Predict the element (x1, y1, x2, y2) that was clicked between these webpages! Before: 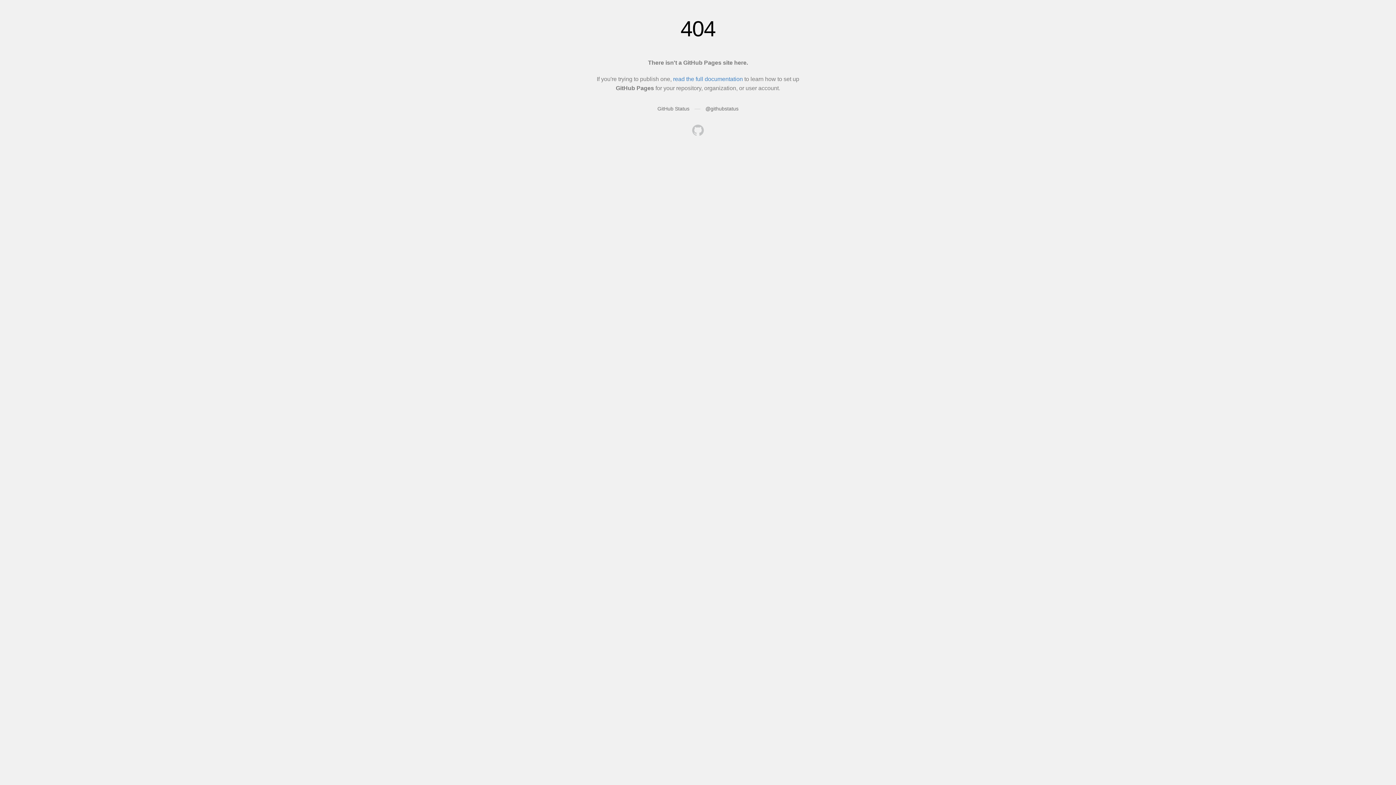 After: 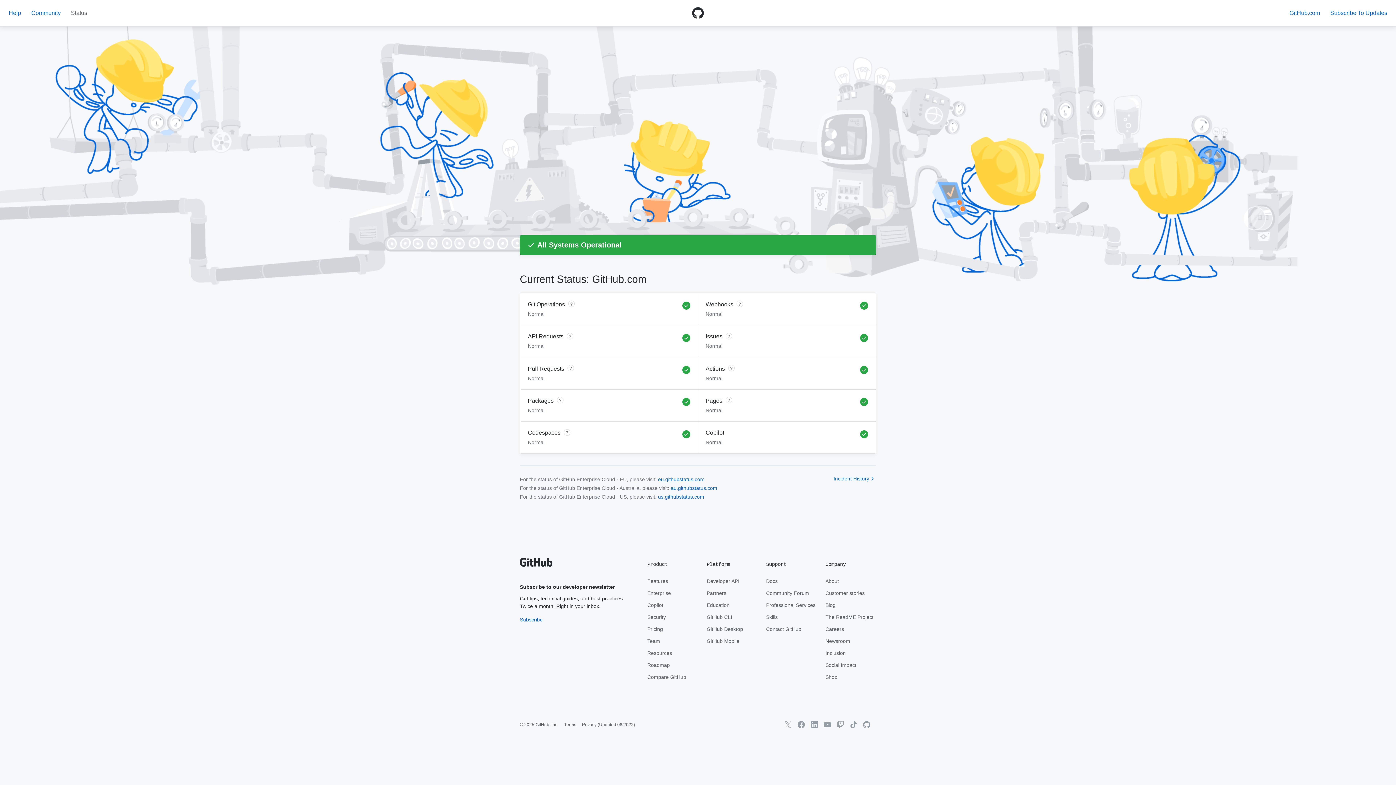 Action: bbox: (657, 105, 689, 111) label: GitHub Status